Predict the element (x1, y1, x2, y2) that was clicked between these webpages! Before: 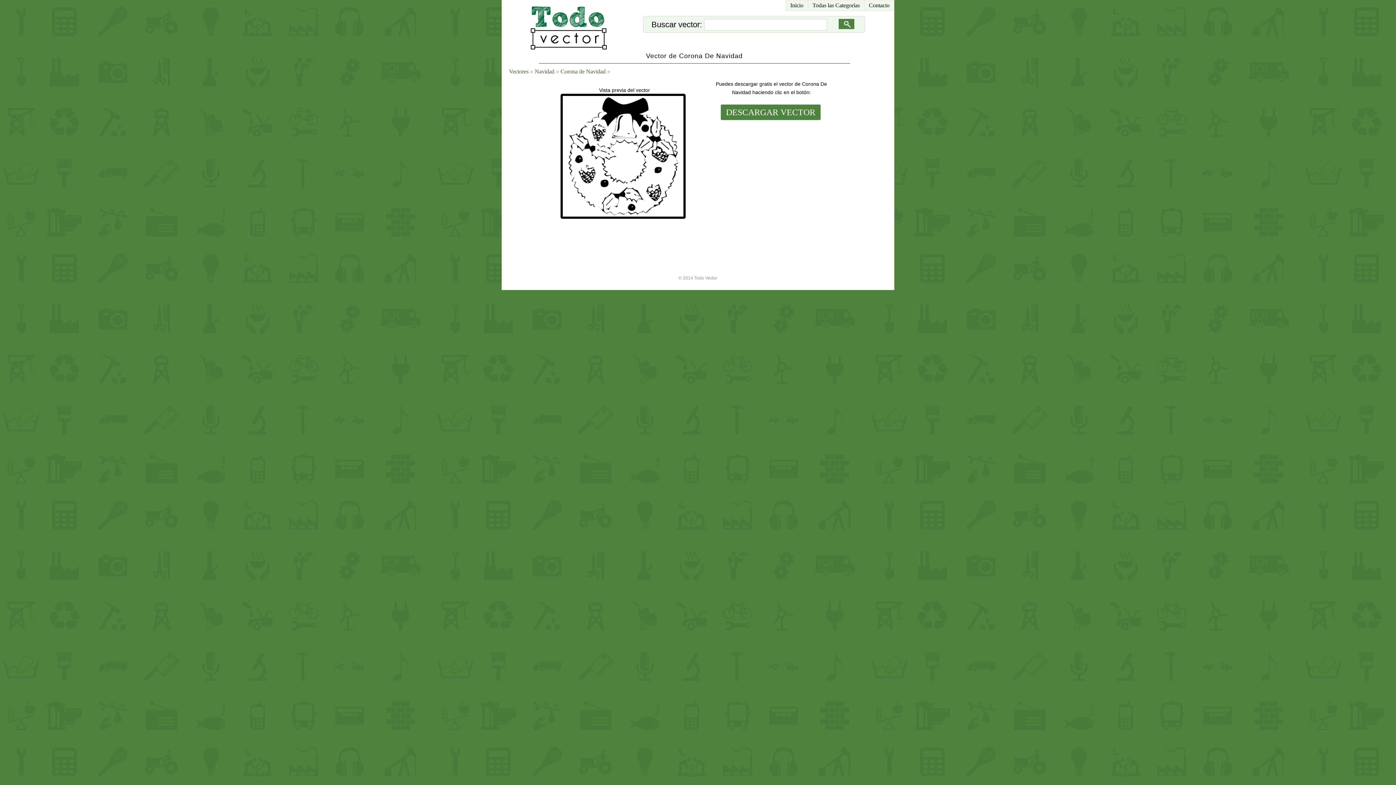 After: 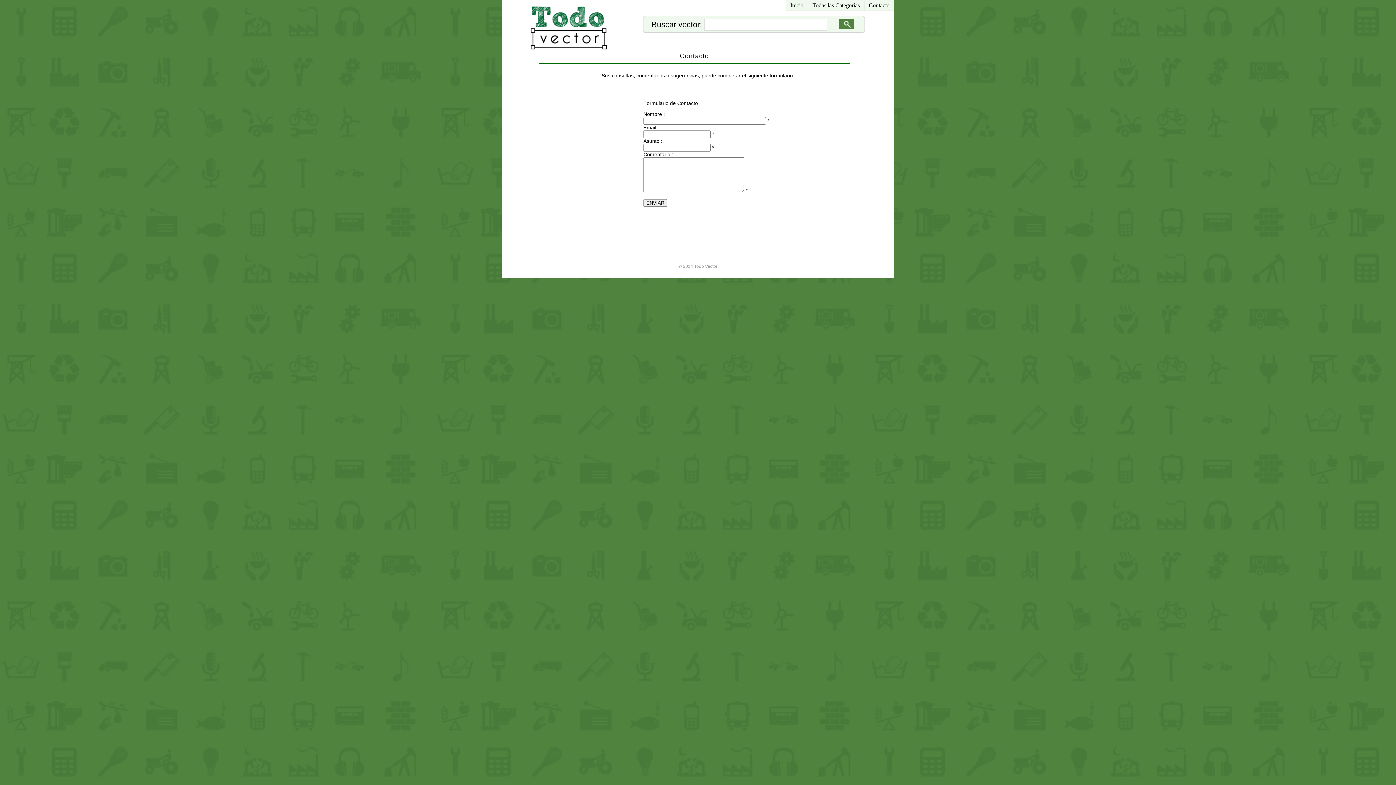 Action: label: Contacto bbox: (864, 0, 894, 10)